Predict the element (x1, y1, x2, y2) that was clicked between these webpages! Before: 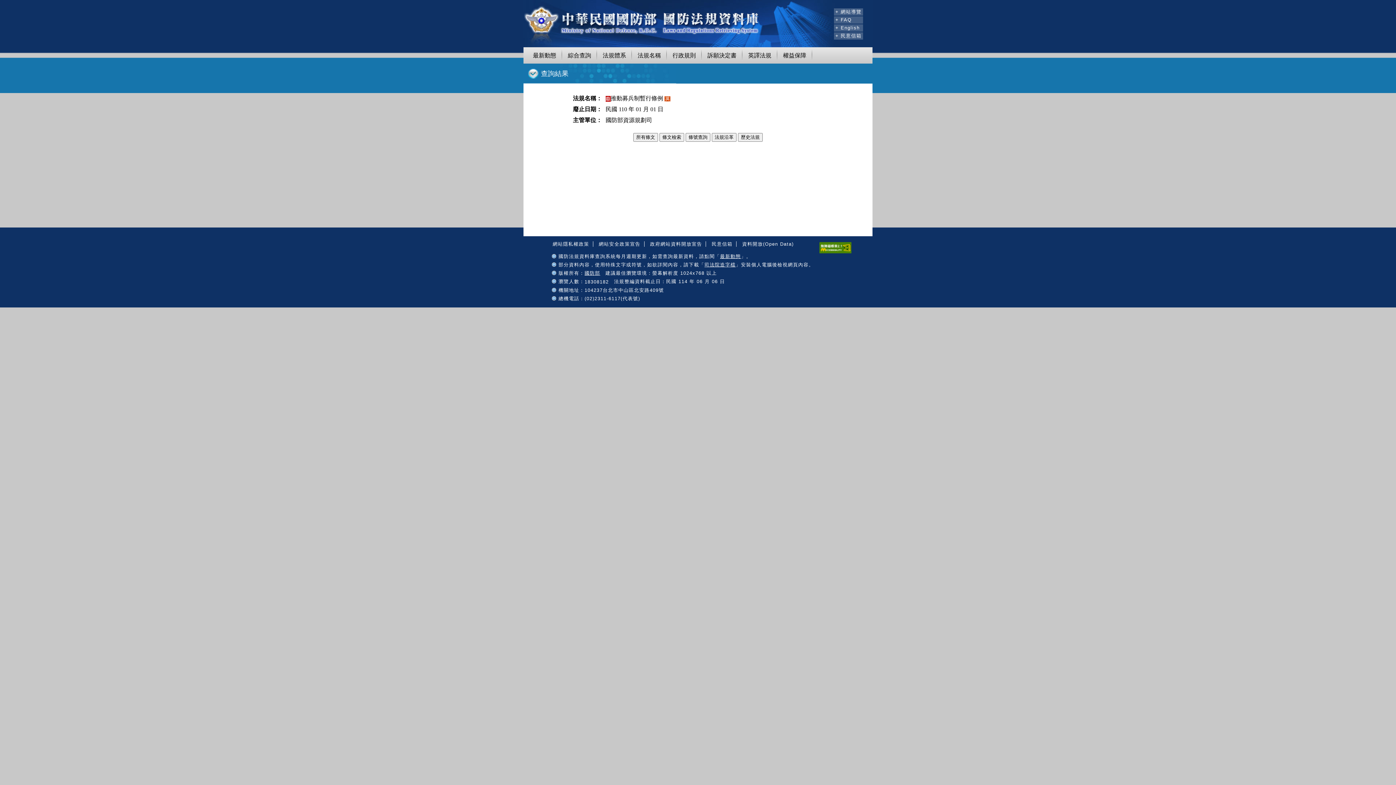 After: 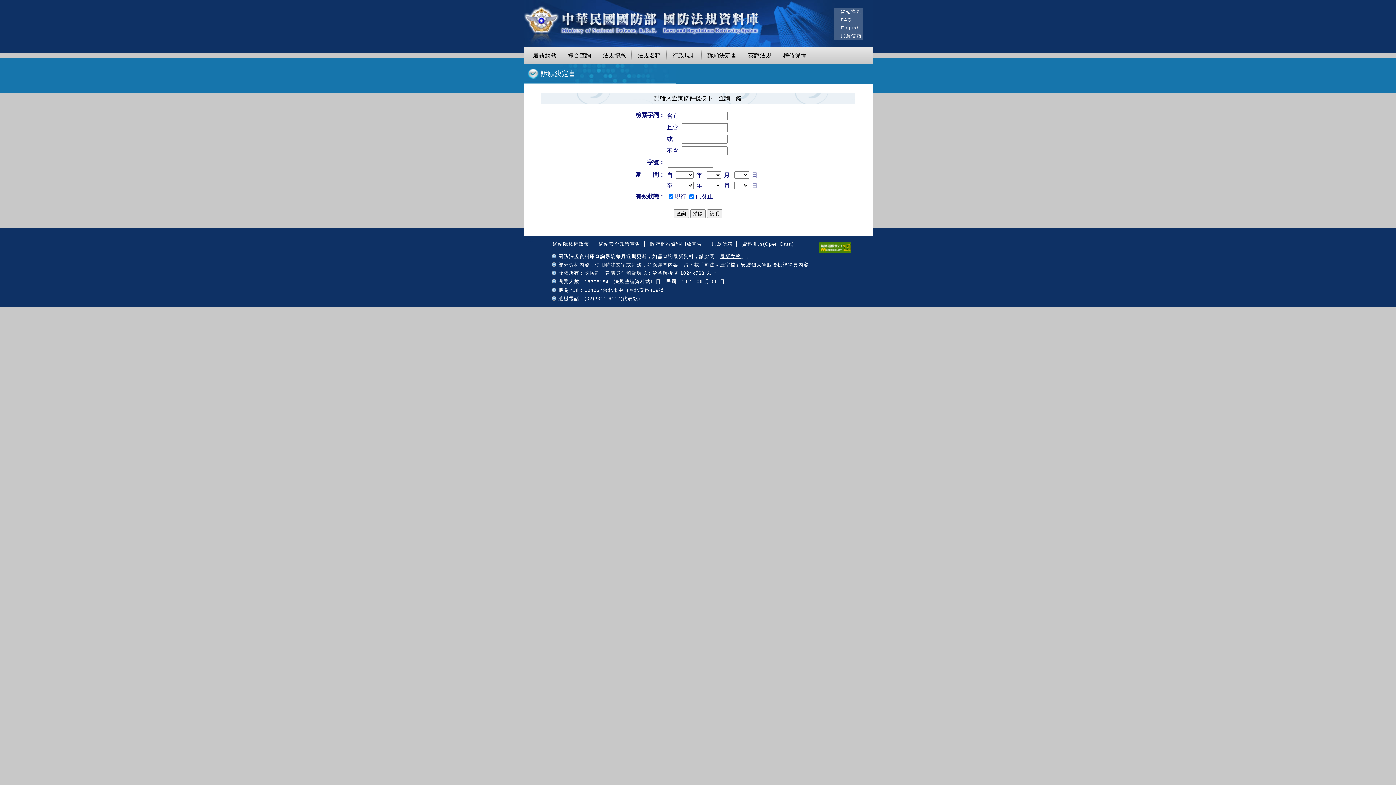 Action: label: 訴願決定書 bbox: (704, 50, 739, 61)